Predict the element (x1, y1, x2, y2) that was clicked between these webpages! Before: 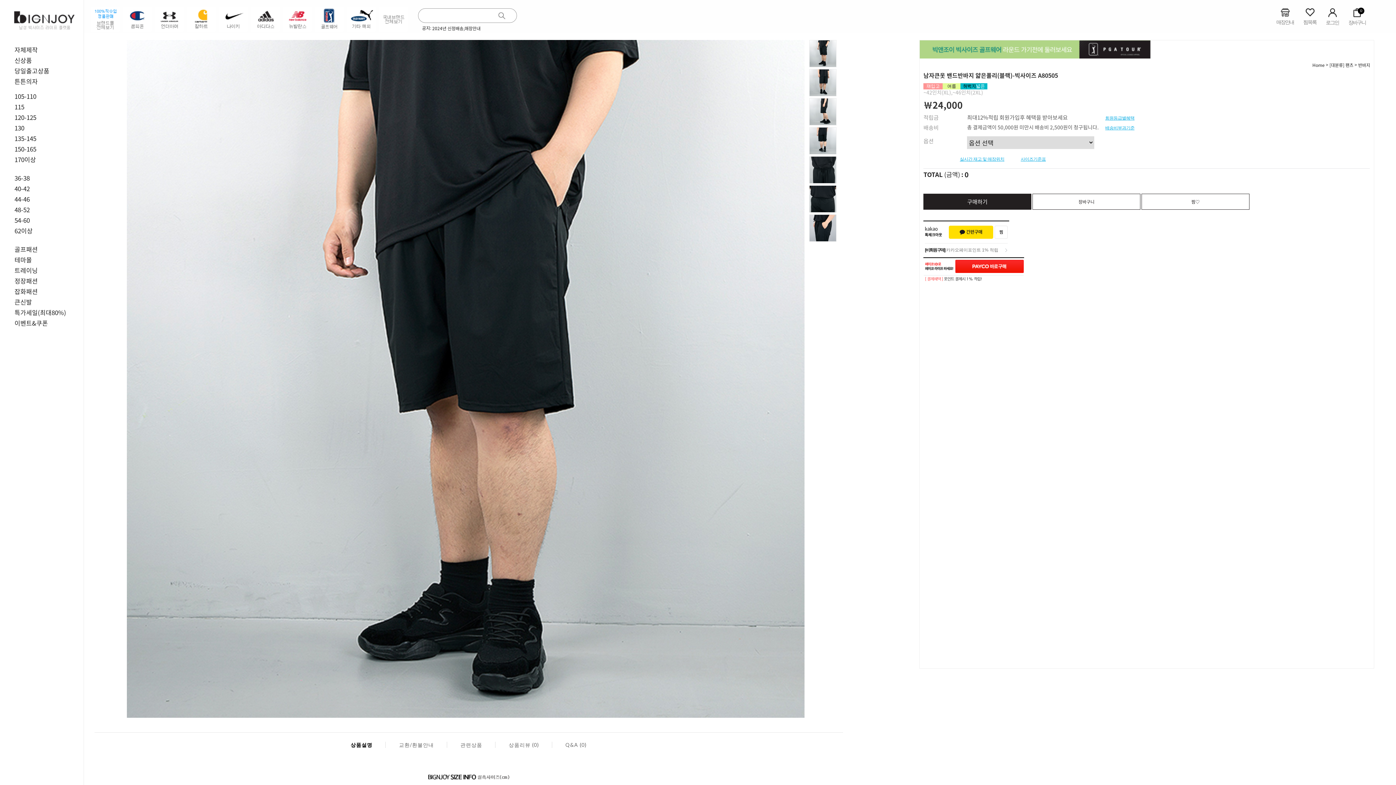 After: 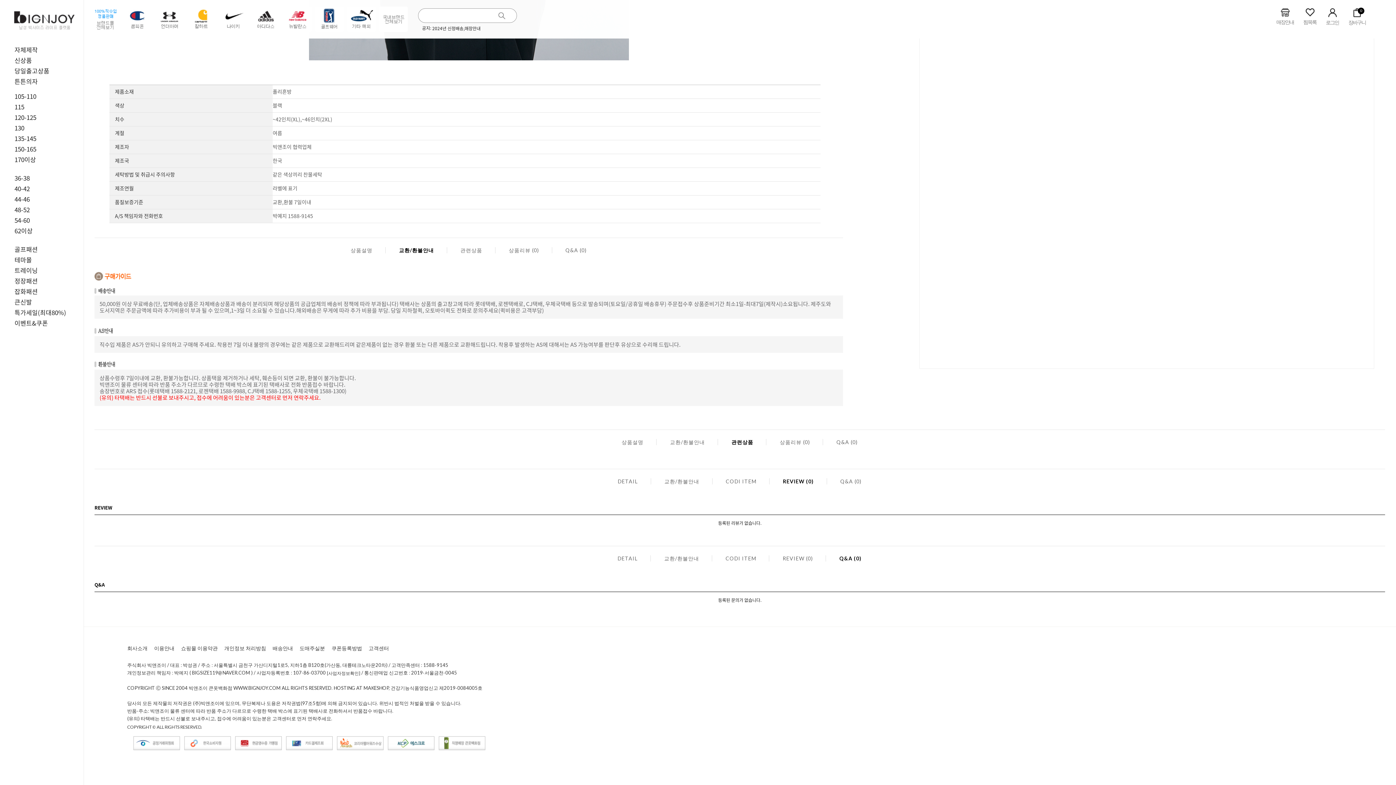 Action: bbox: (447, 742, 495, 748) label: 관련상품